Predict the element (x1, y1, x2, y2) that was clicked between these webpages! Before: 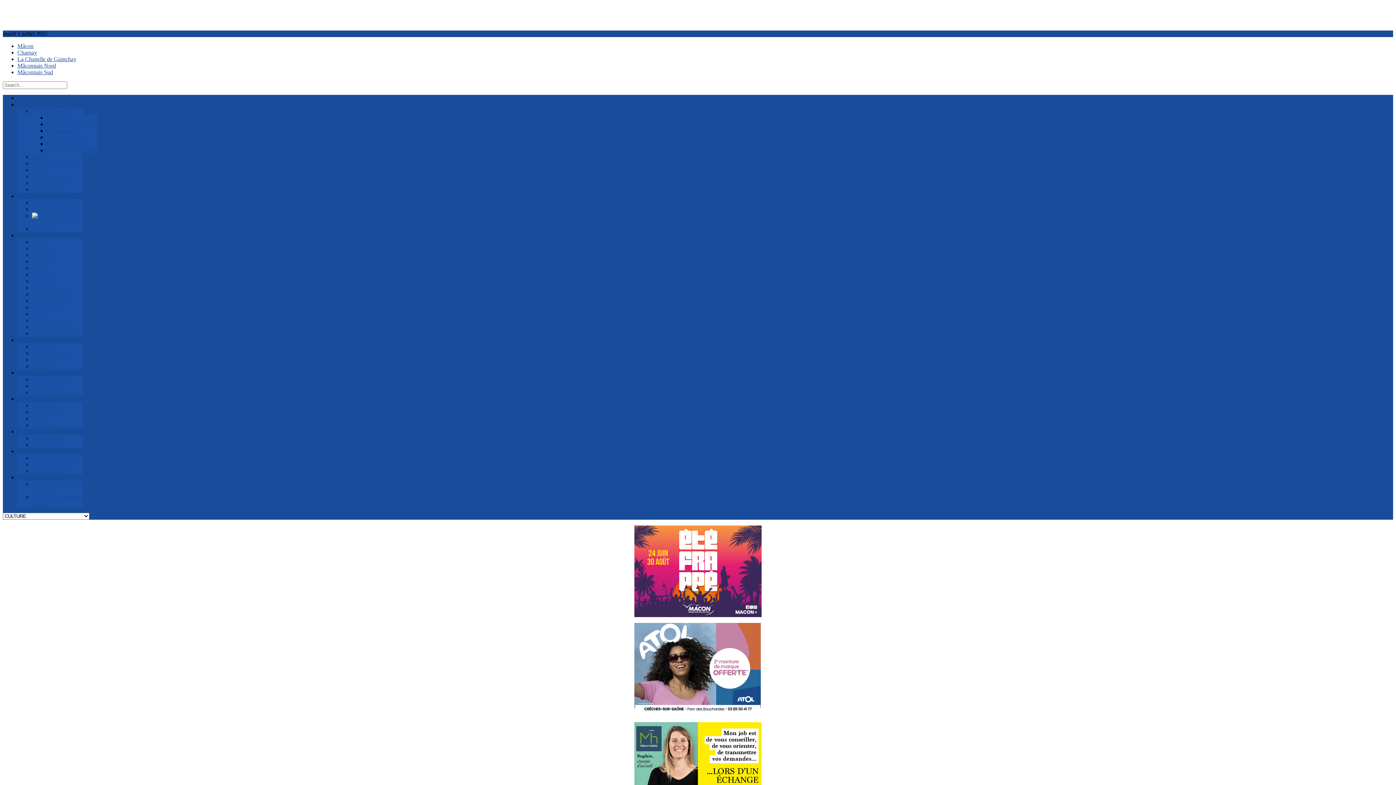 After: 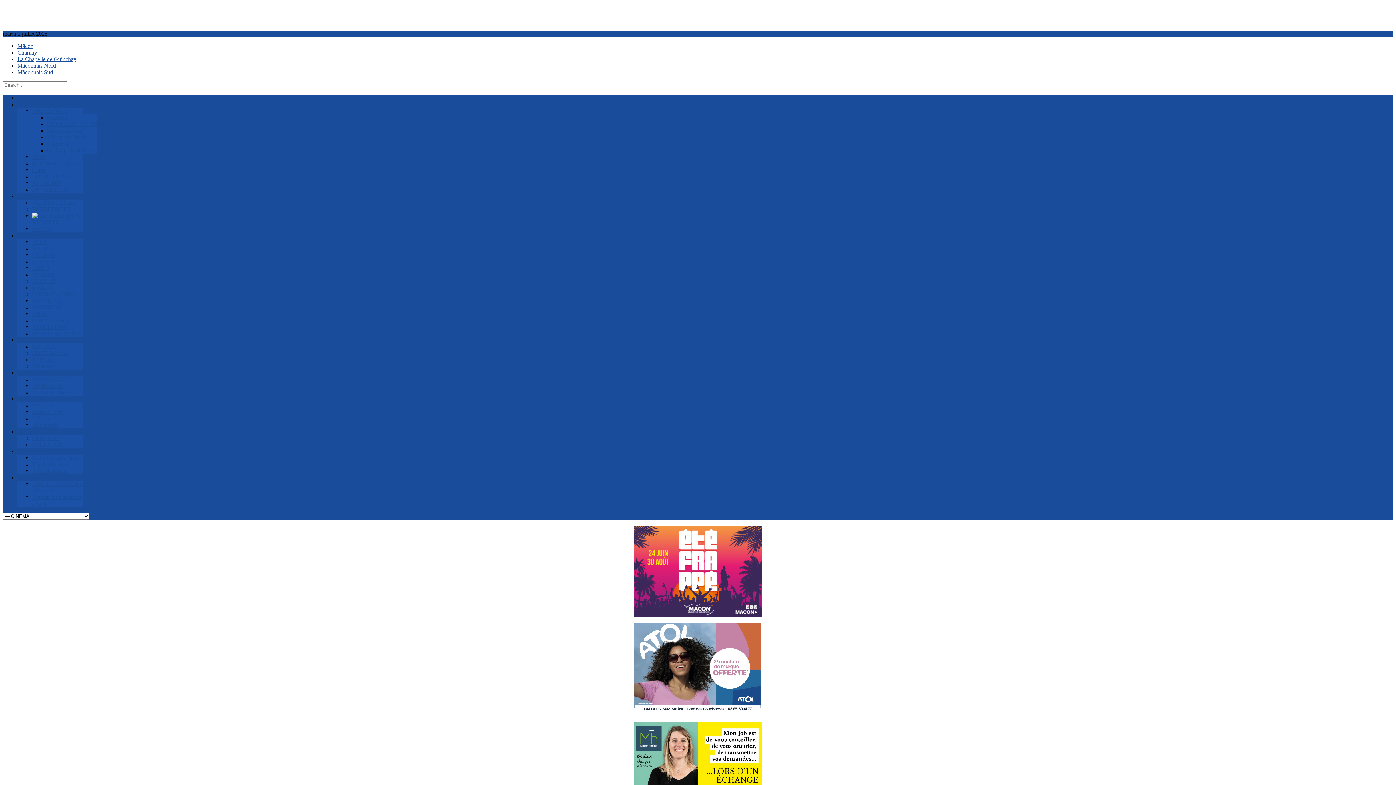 Action: bbox: (32, 343, 55, 349) label: CINÉMA